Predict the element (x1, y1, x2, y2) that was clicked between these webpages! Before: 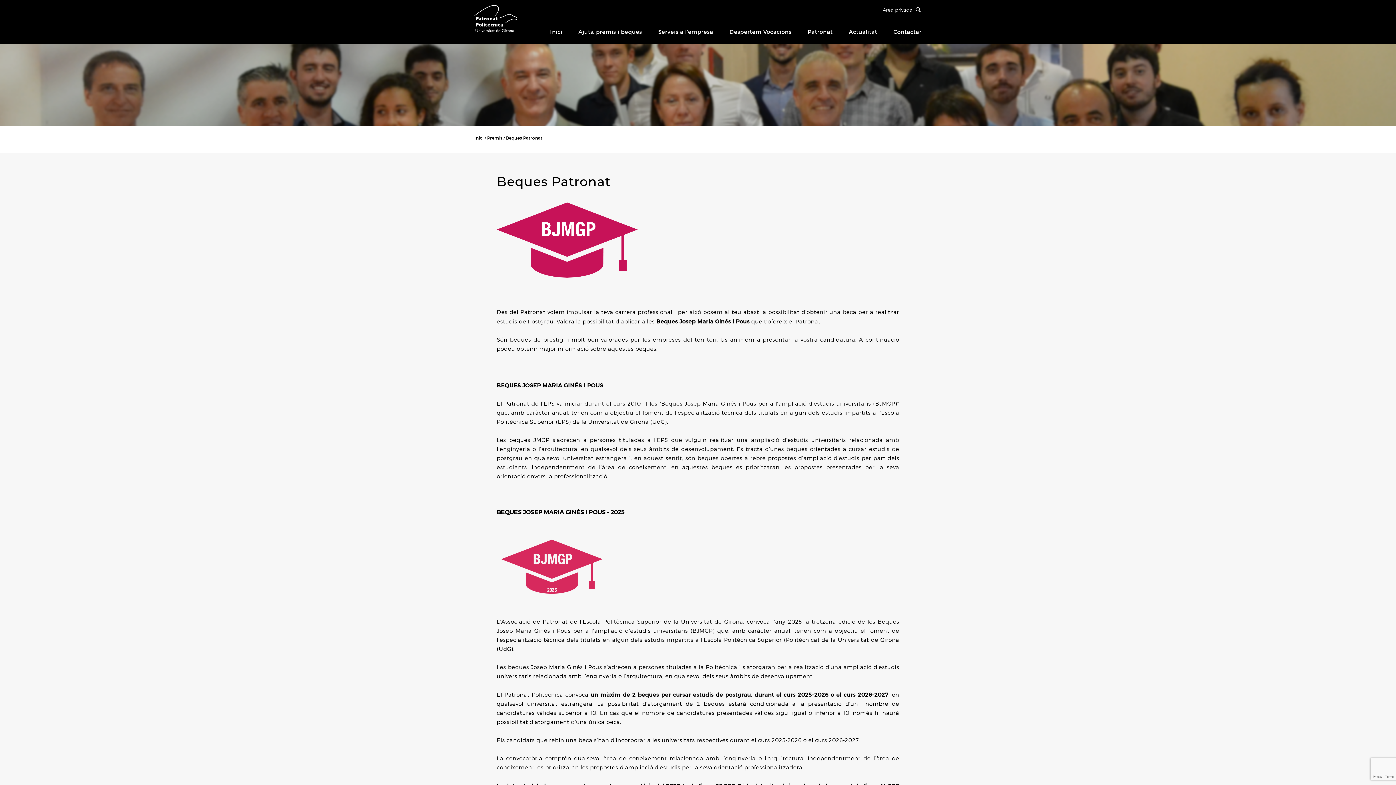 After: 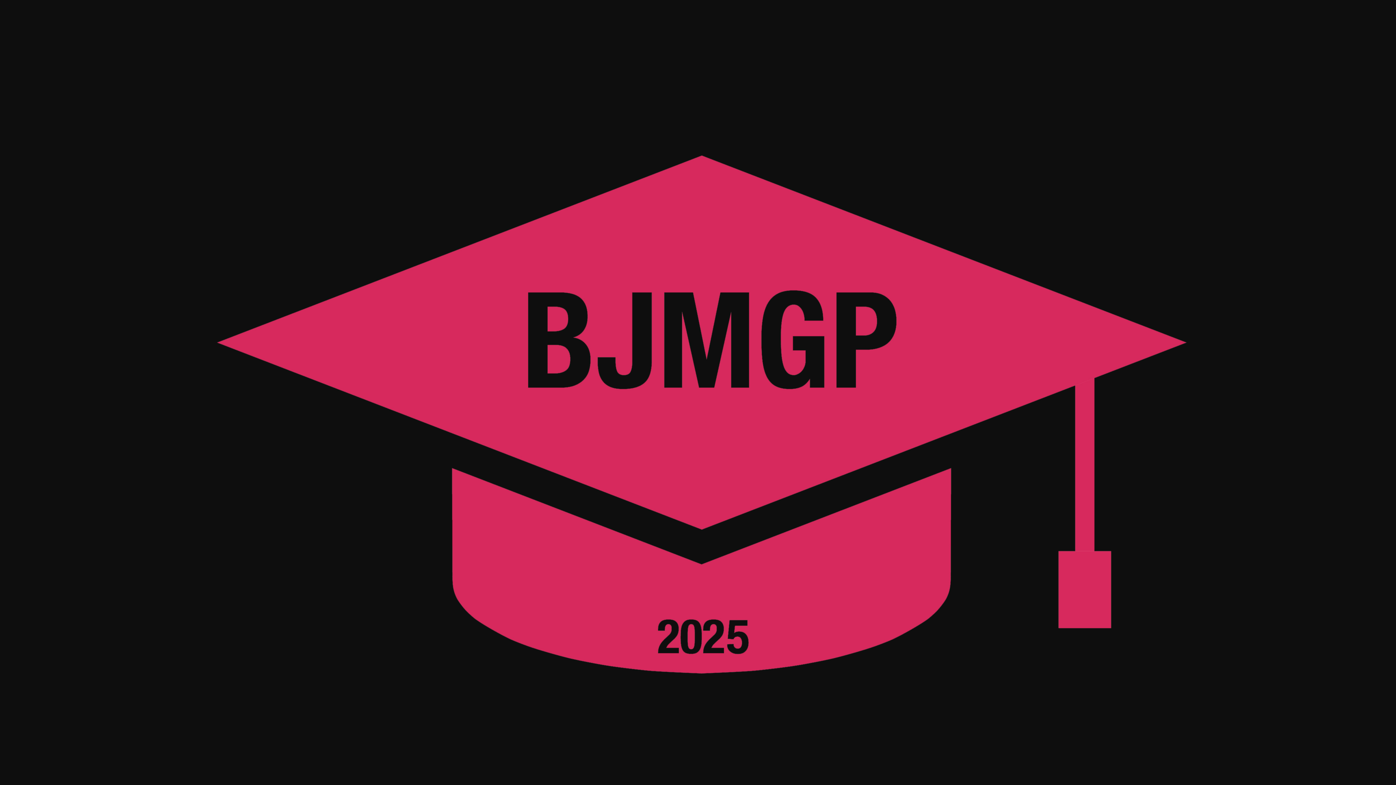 Action: bbox: (496, 600, 606, 607)